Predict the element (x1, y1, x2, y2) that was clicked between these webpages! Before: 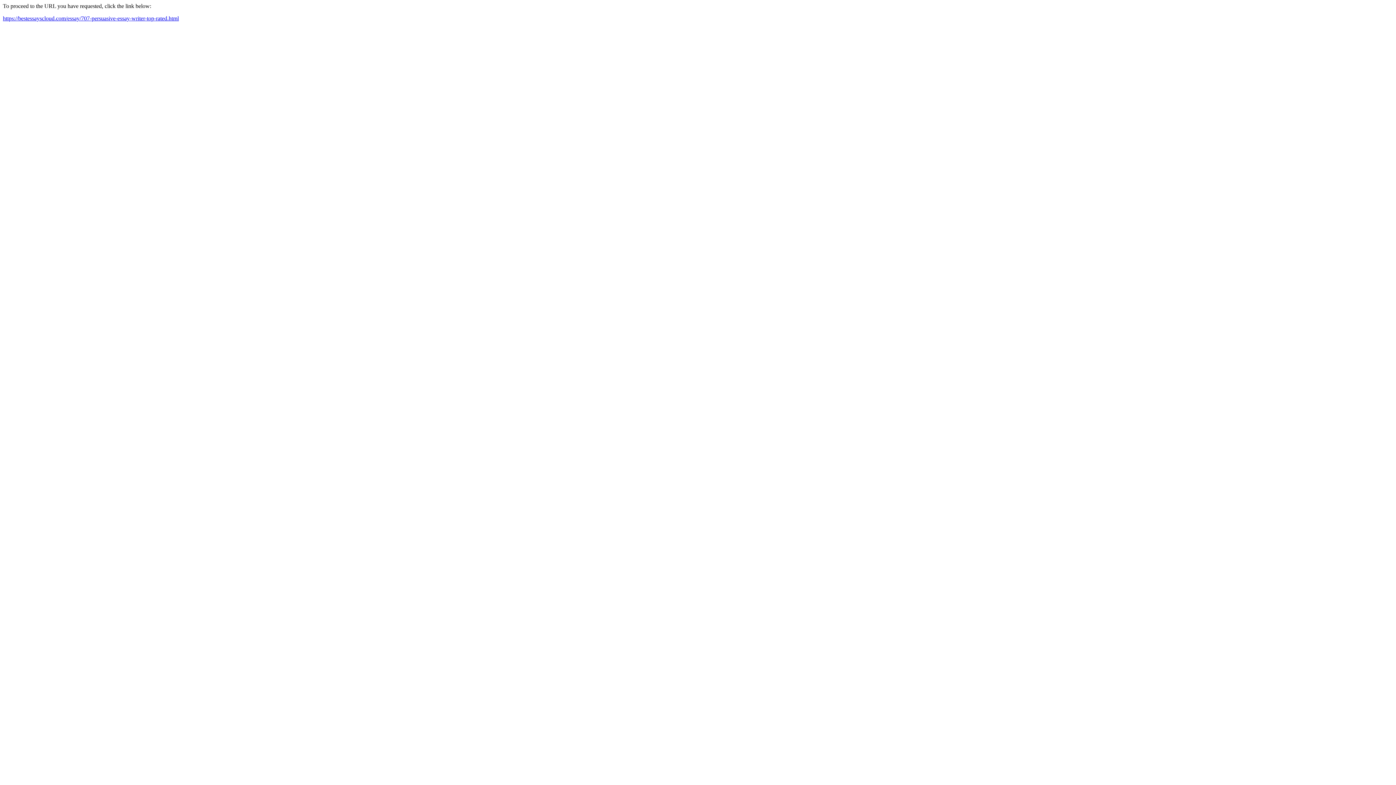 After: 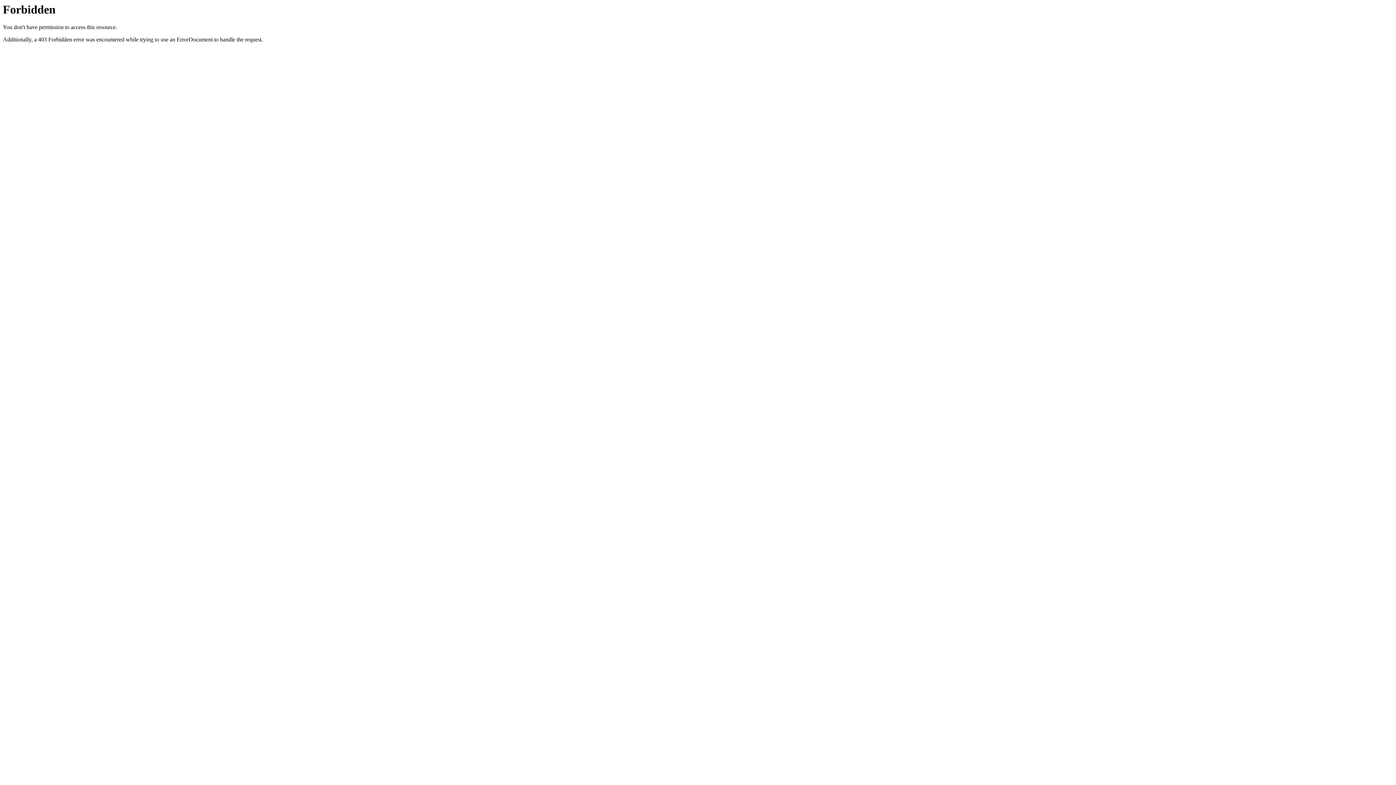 Action: bbox: (2, 15, 178, 21) label: https://bestessayscloud.com/essay/707-persuasive-essay-writer-top-rated.html